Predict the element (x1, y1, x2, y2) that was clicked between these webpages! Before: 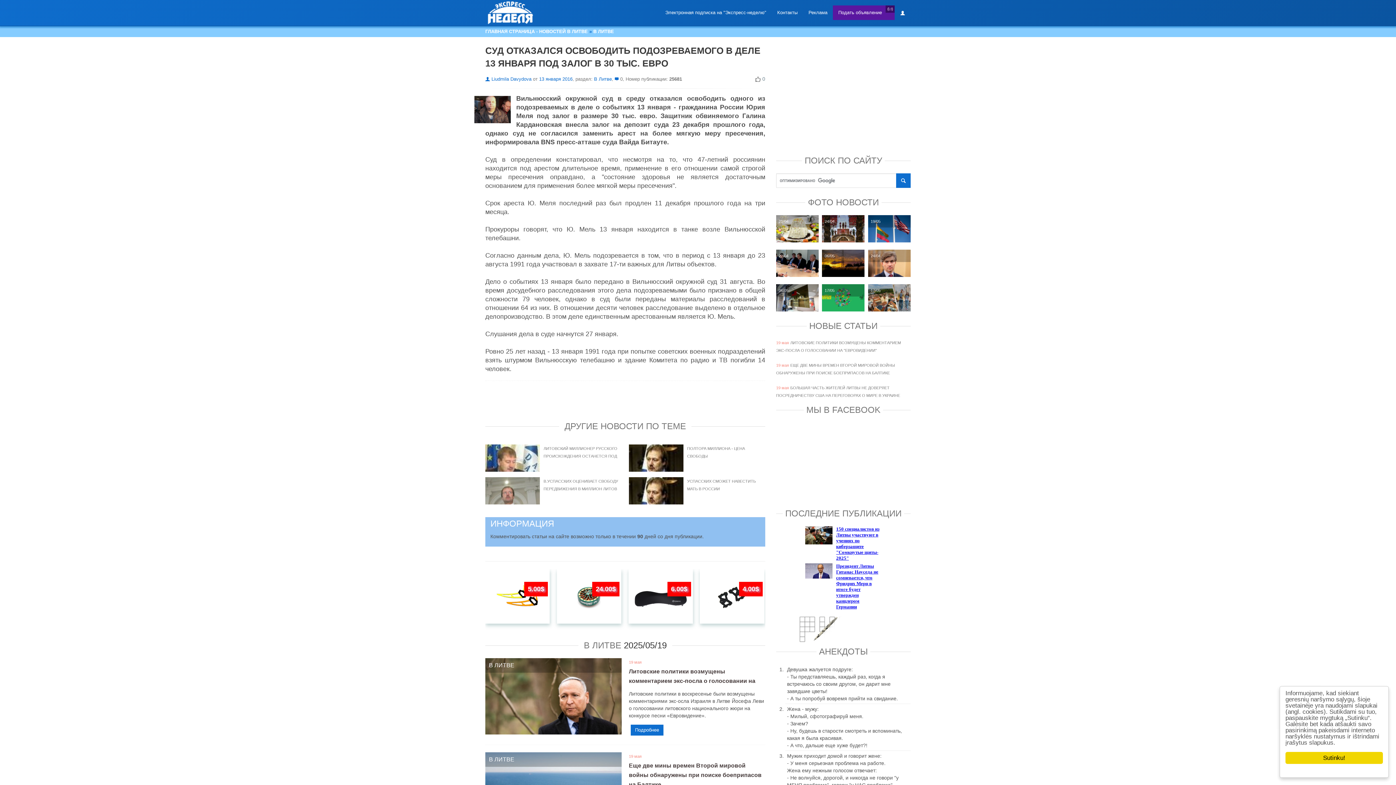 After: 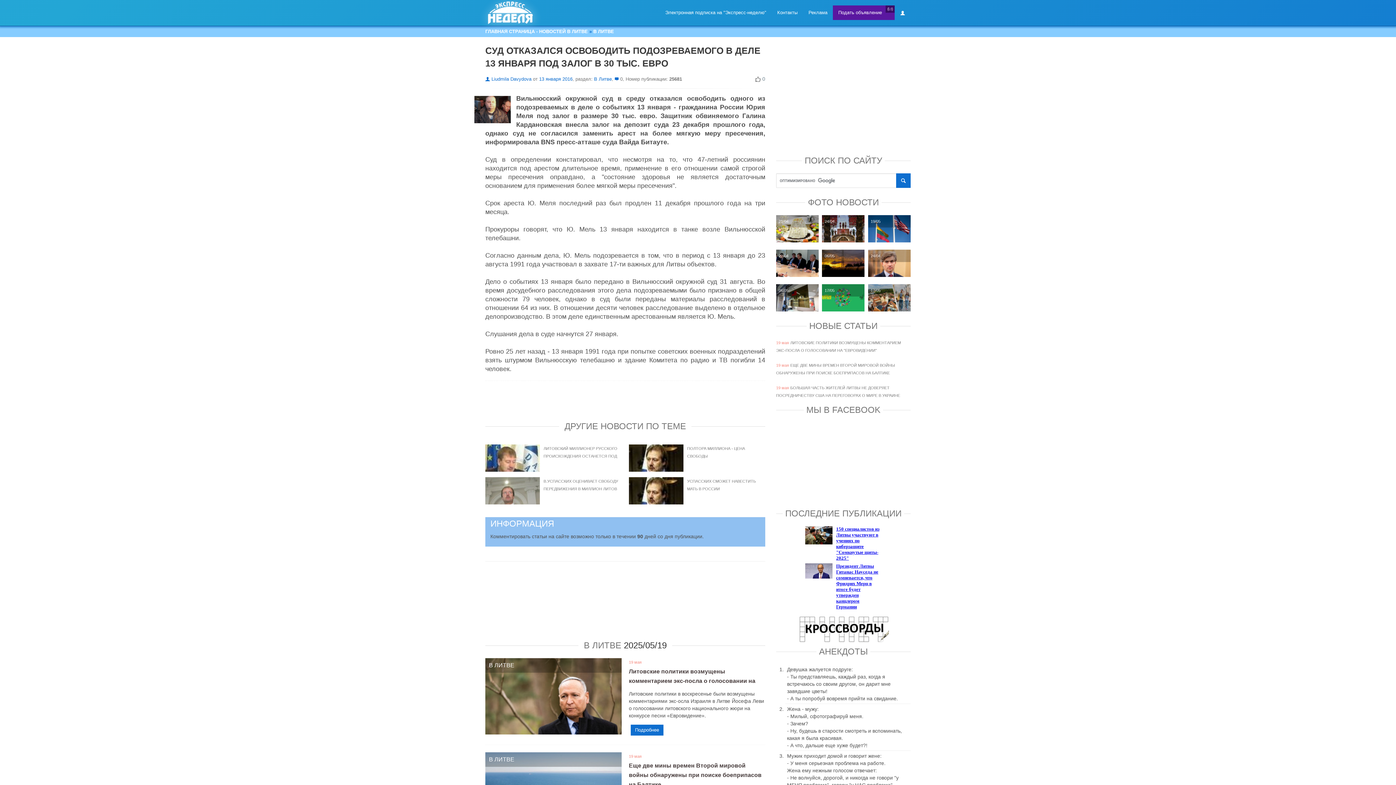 Action: bbox: (1285, 752, 1383, 764) label: Sutinku!